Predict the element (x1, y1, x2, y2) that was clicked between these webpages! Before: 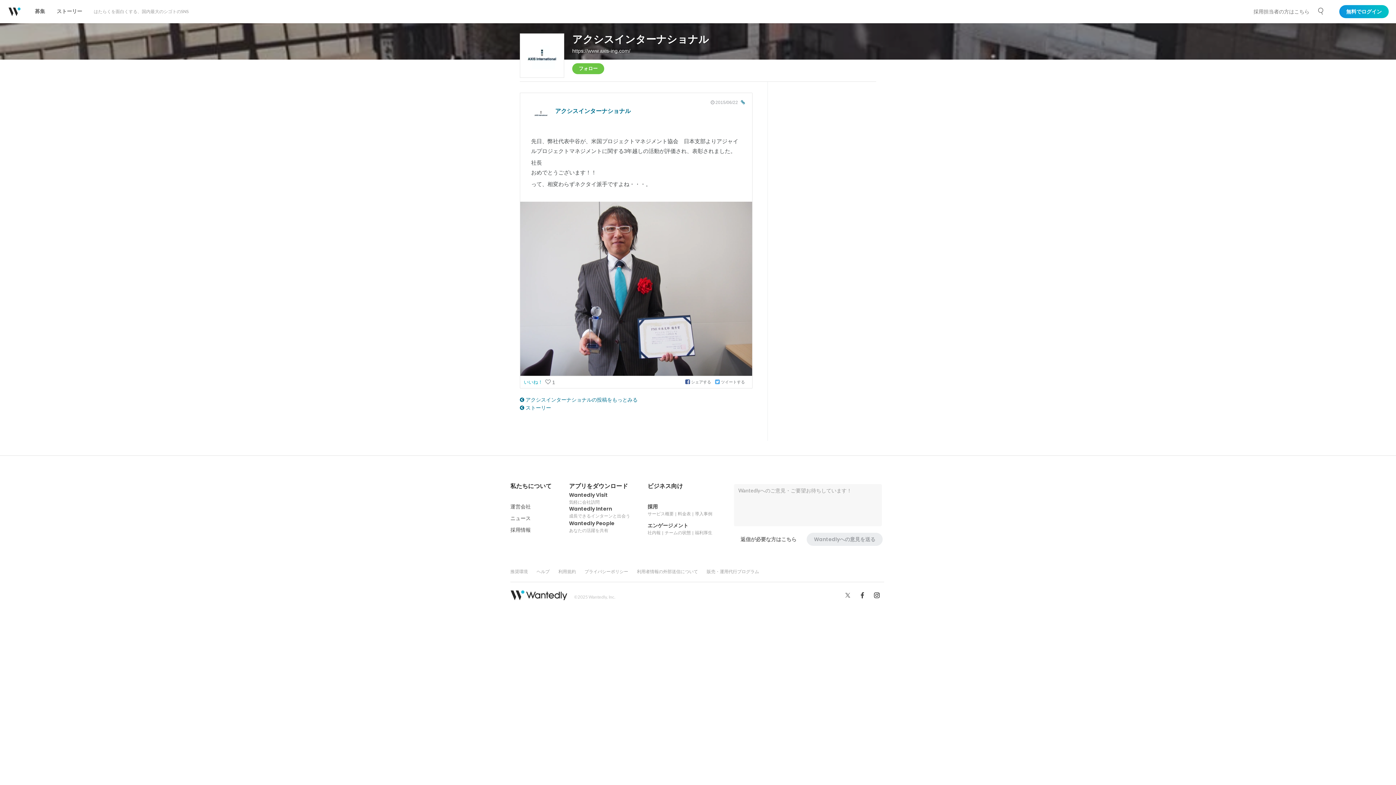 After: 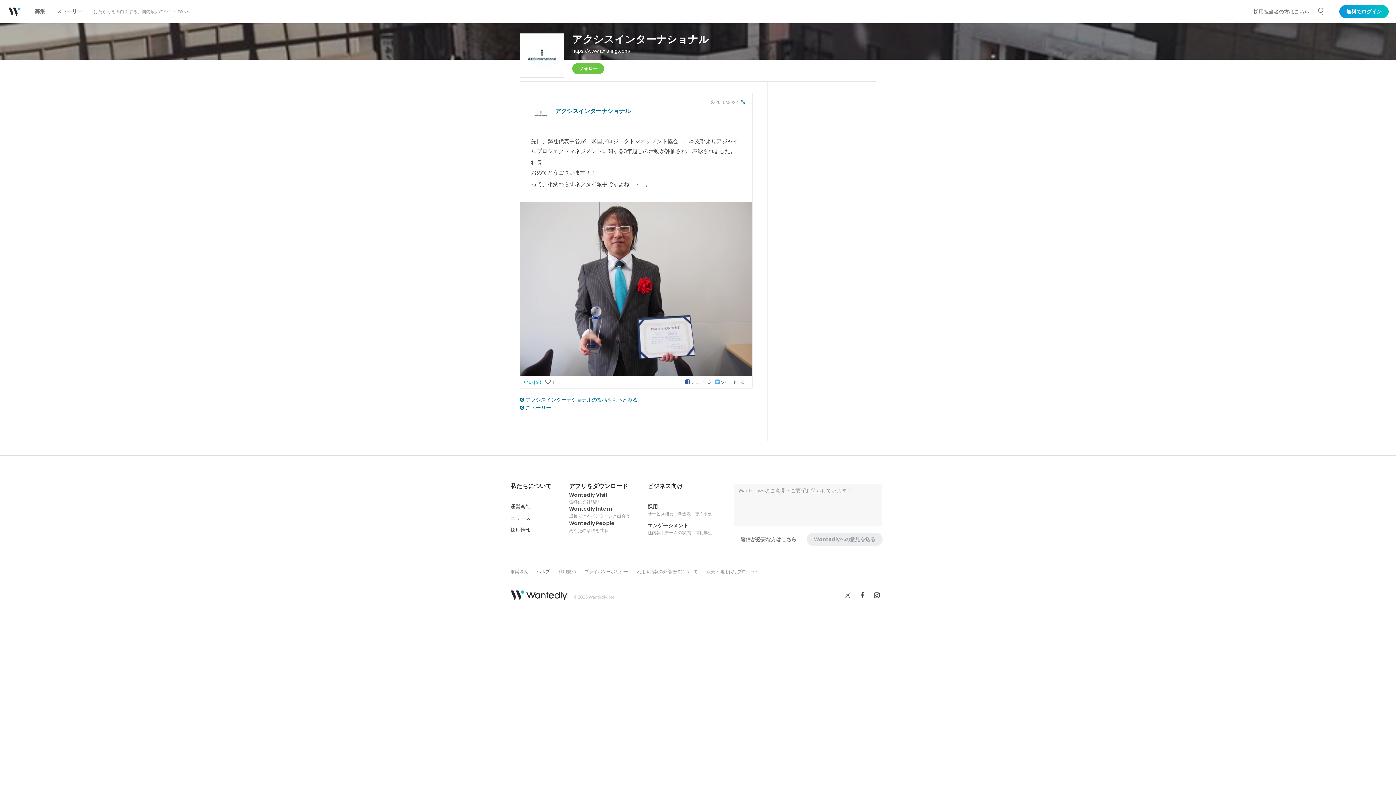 Action: label: ヘルプ bbox: (536, 567, 549, 575)